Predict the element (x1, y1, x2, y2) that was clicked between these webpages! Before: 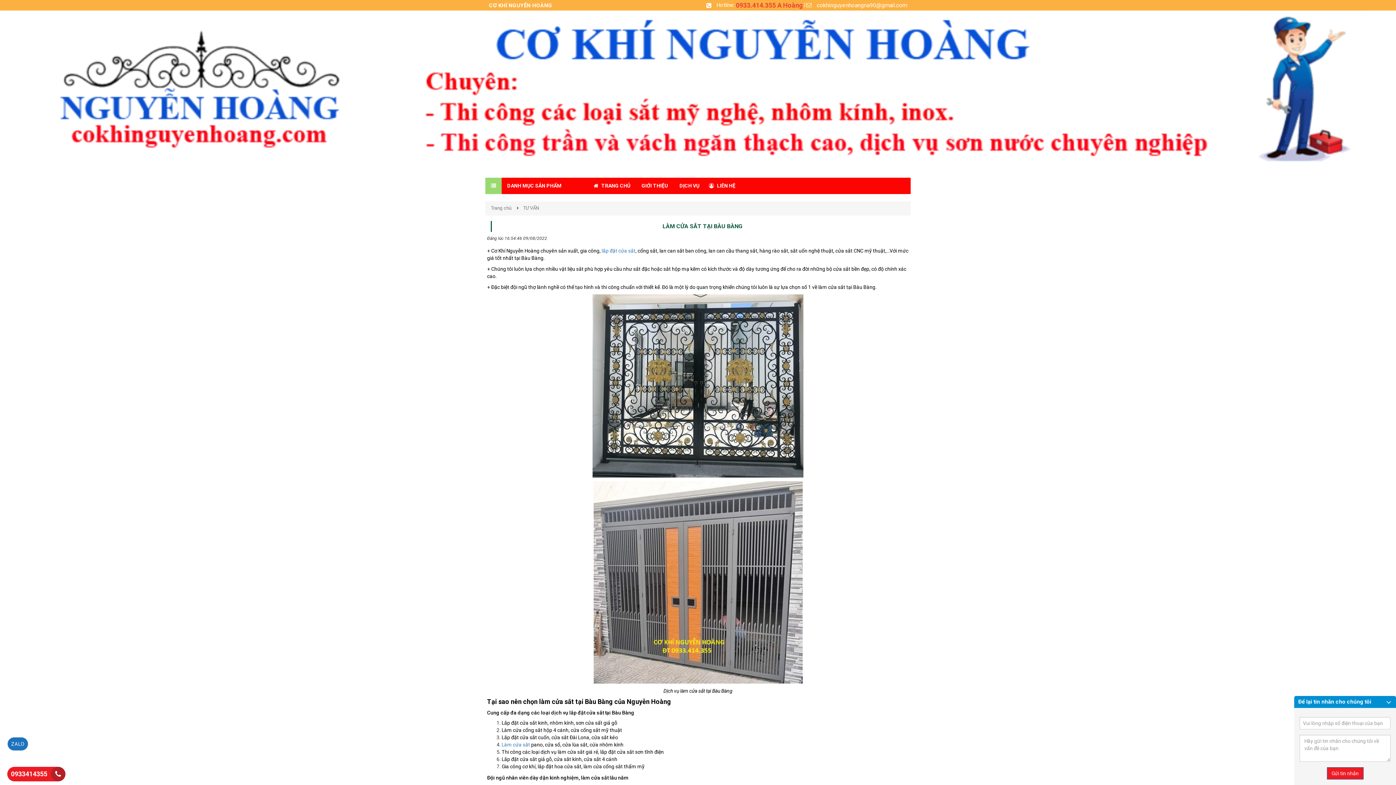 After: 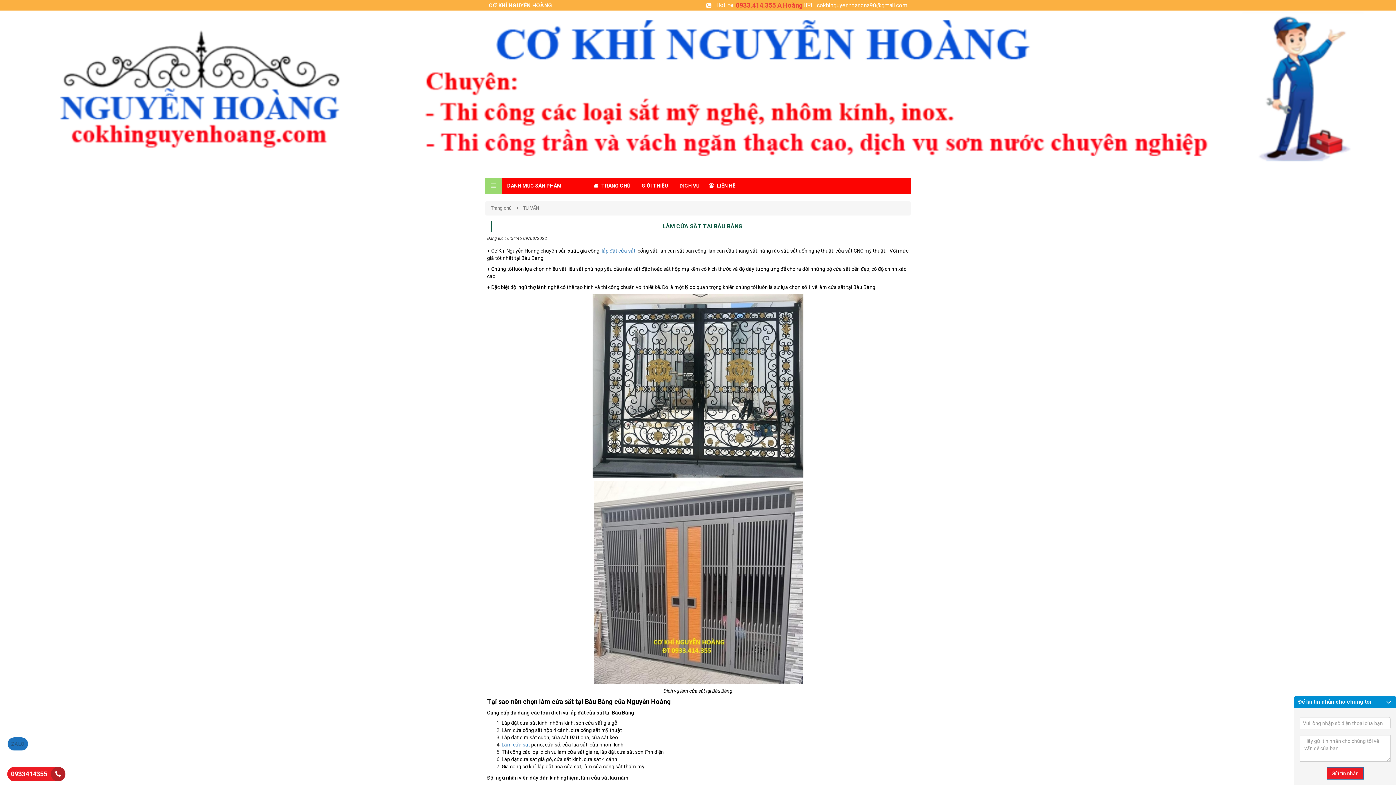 Action: bbox: (7, 737, 28, 751) label: ZALO